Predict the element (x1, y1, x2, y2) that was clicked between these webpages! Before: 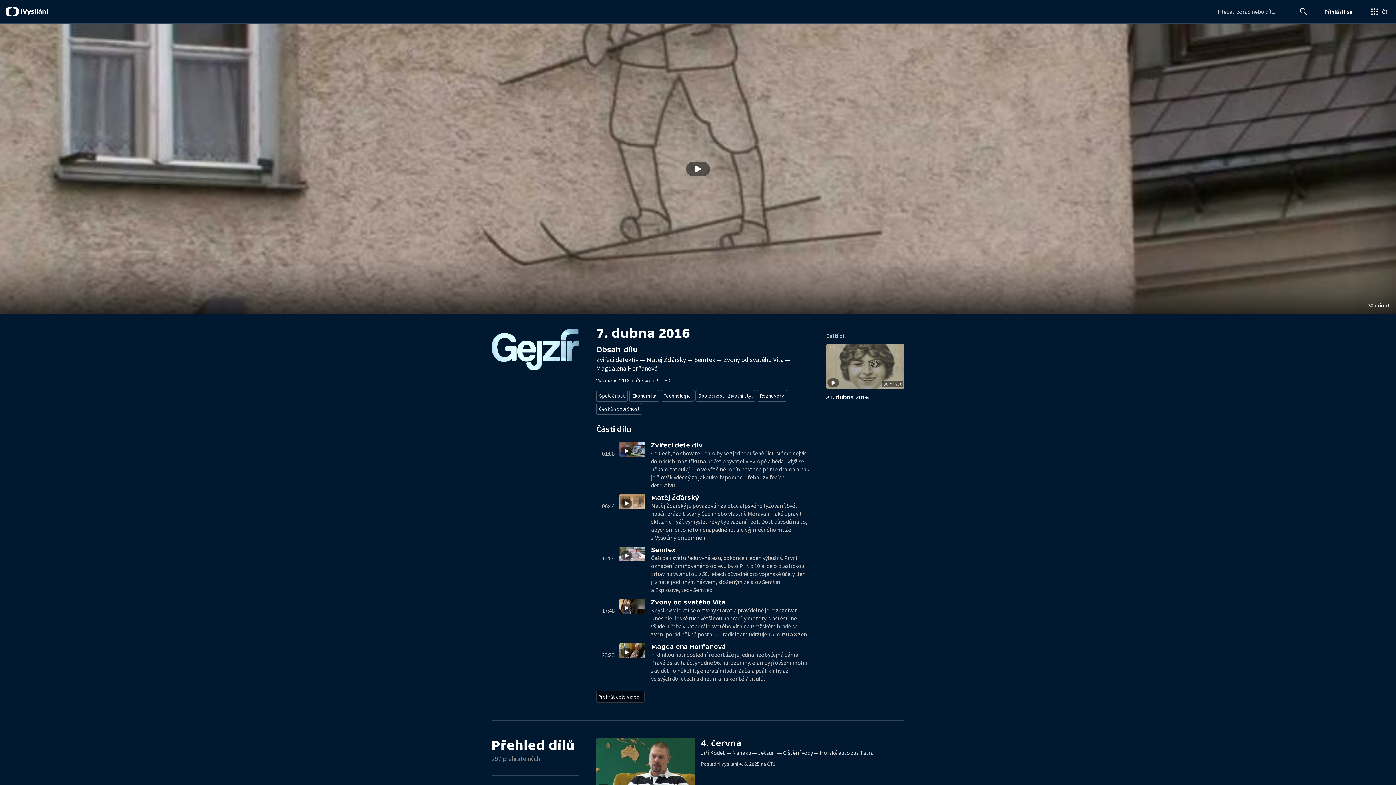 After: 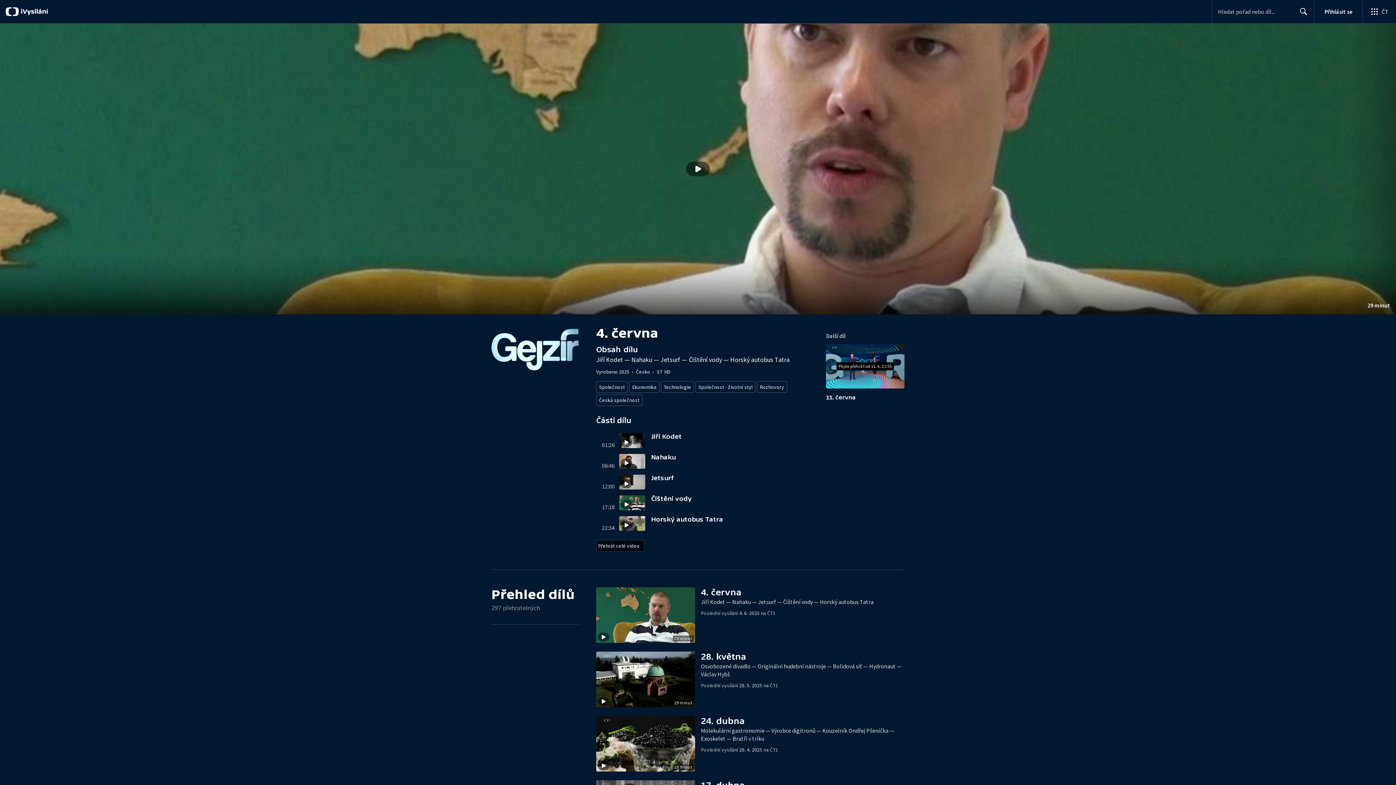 Action: bbox: (596, 738, 904, 794) label: Stopáž
29 minut
4. června

Jiří Kodet — Nahaku — Jetsurf — Čištění vody — Horský autobus Tatra

Poslední vysílání 4. 6. 2025 na ČT1